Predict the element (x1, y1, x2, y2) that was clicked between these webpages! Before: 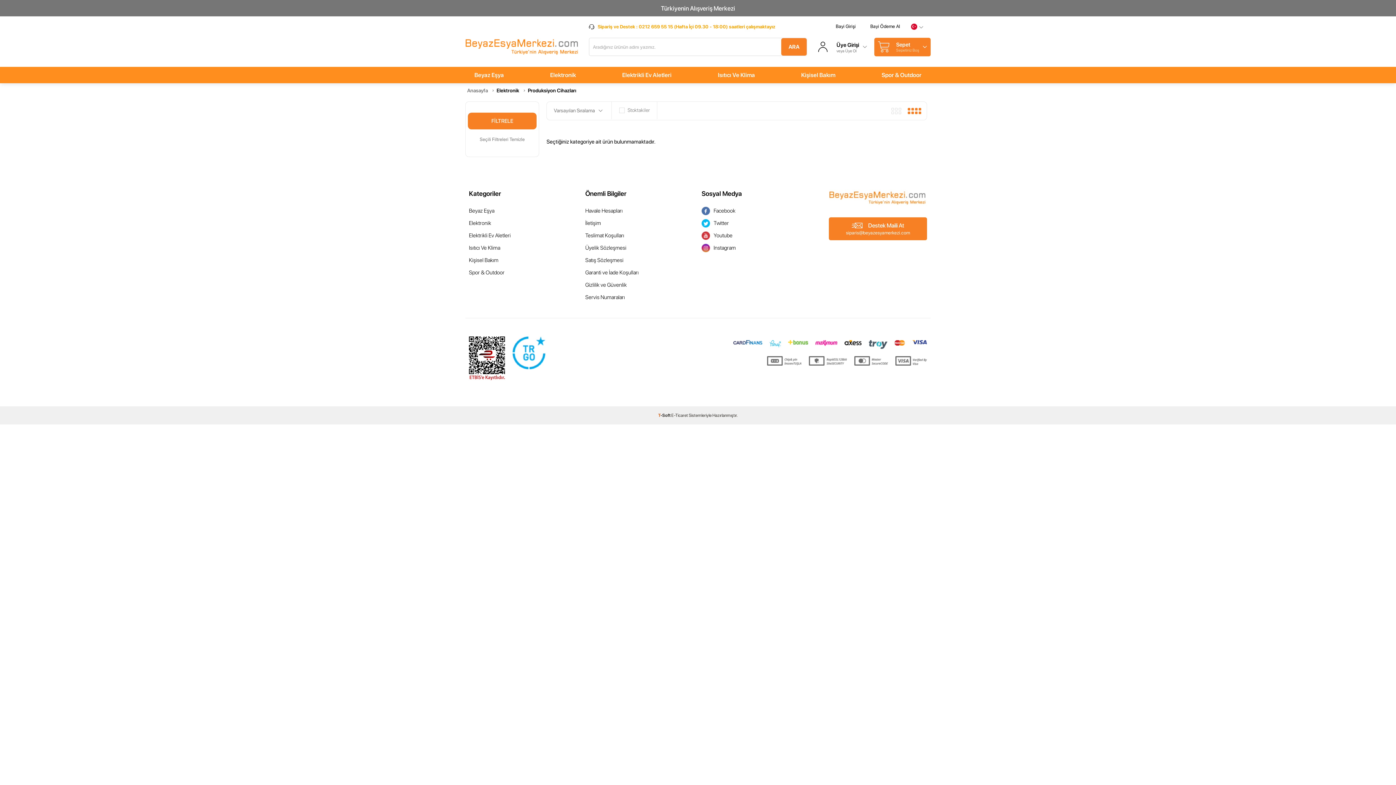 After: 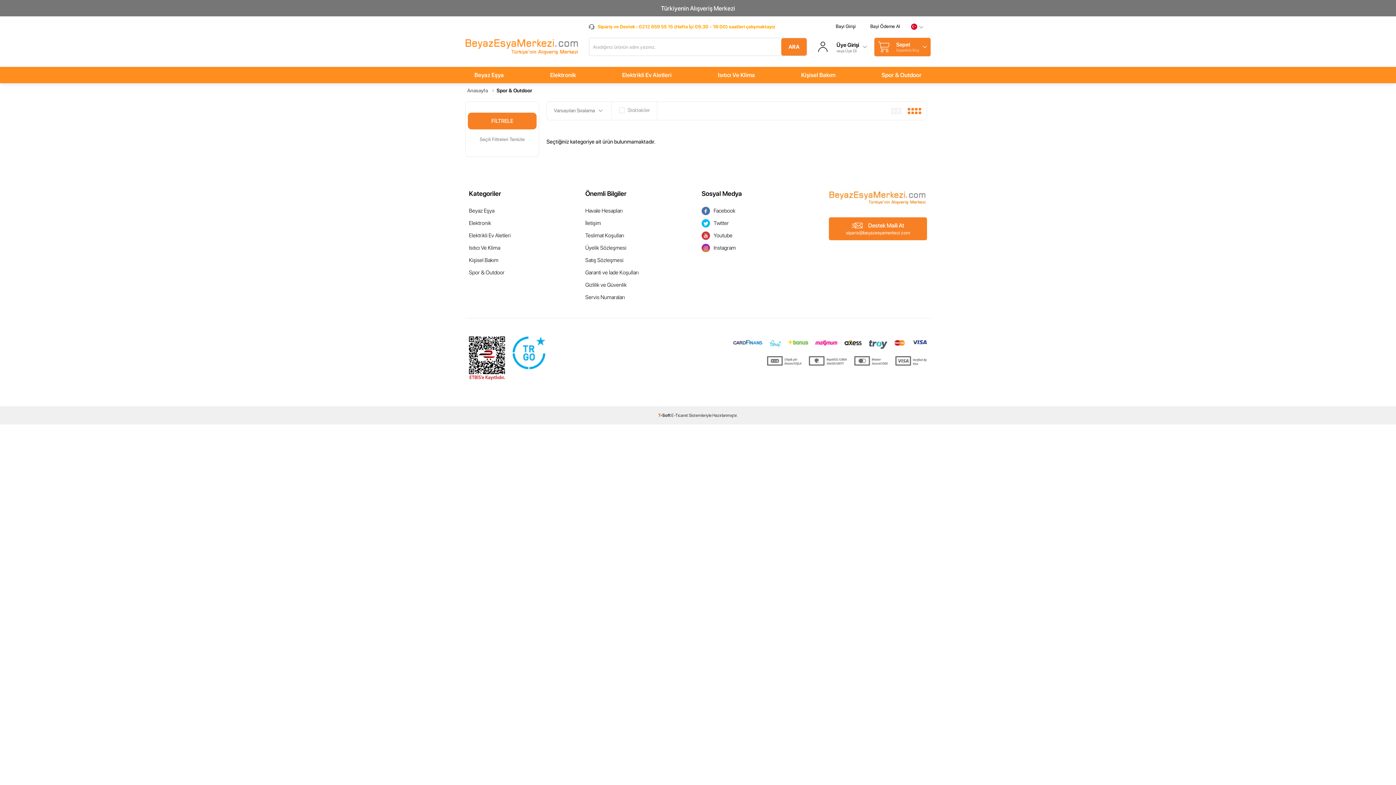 Action: bbox: (872, 66, 930, 83) label: Spor & Outdoor